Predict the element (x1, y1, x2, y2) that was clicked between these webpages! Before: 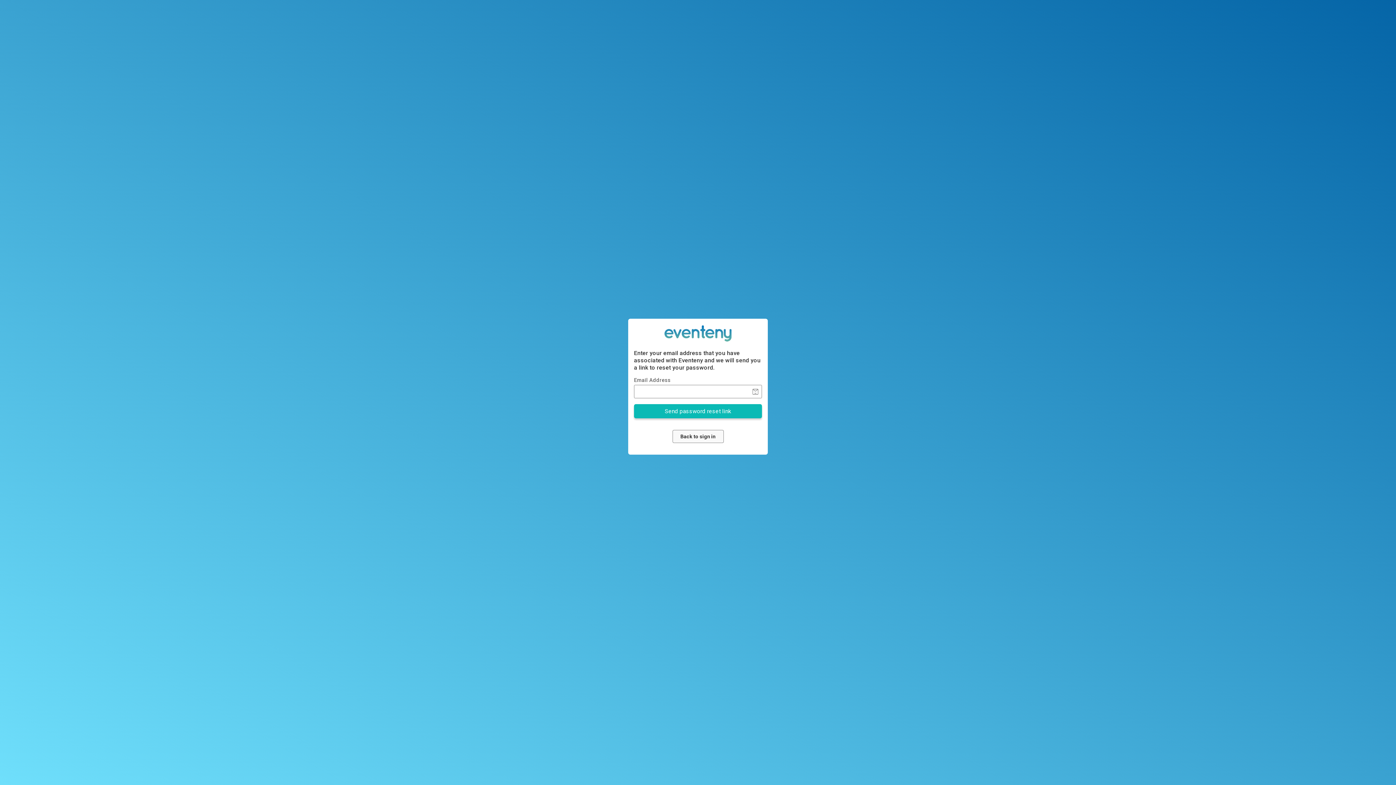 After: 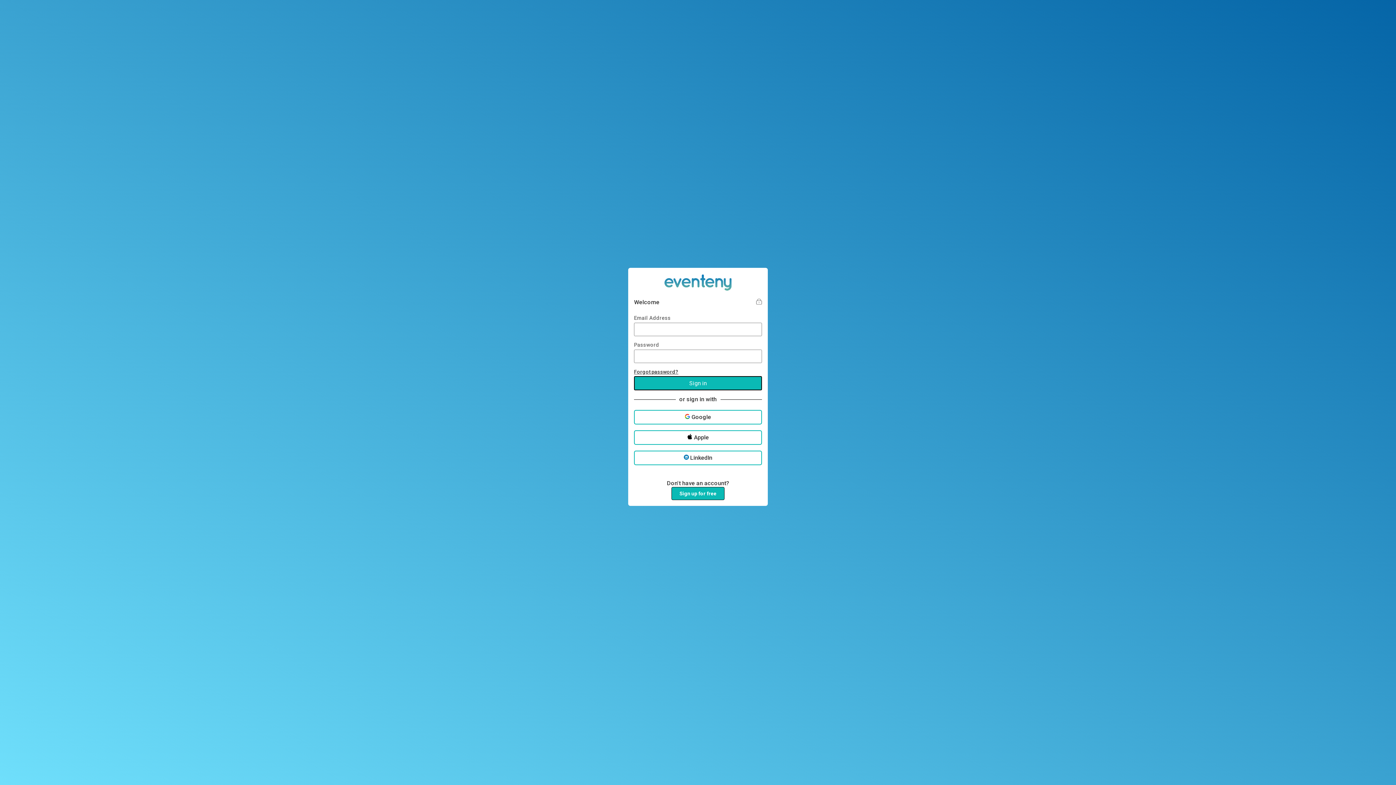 Action: bbox: (672, 430, 723, 443) label: Back to sign in